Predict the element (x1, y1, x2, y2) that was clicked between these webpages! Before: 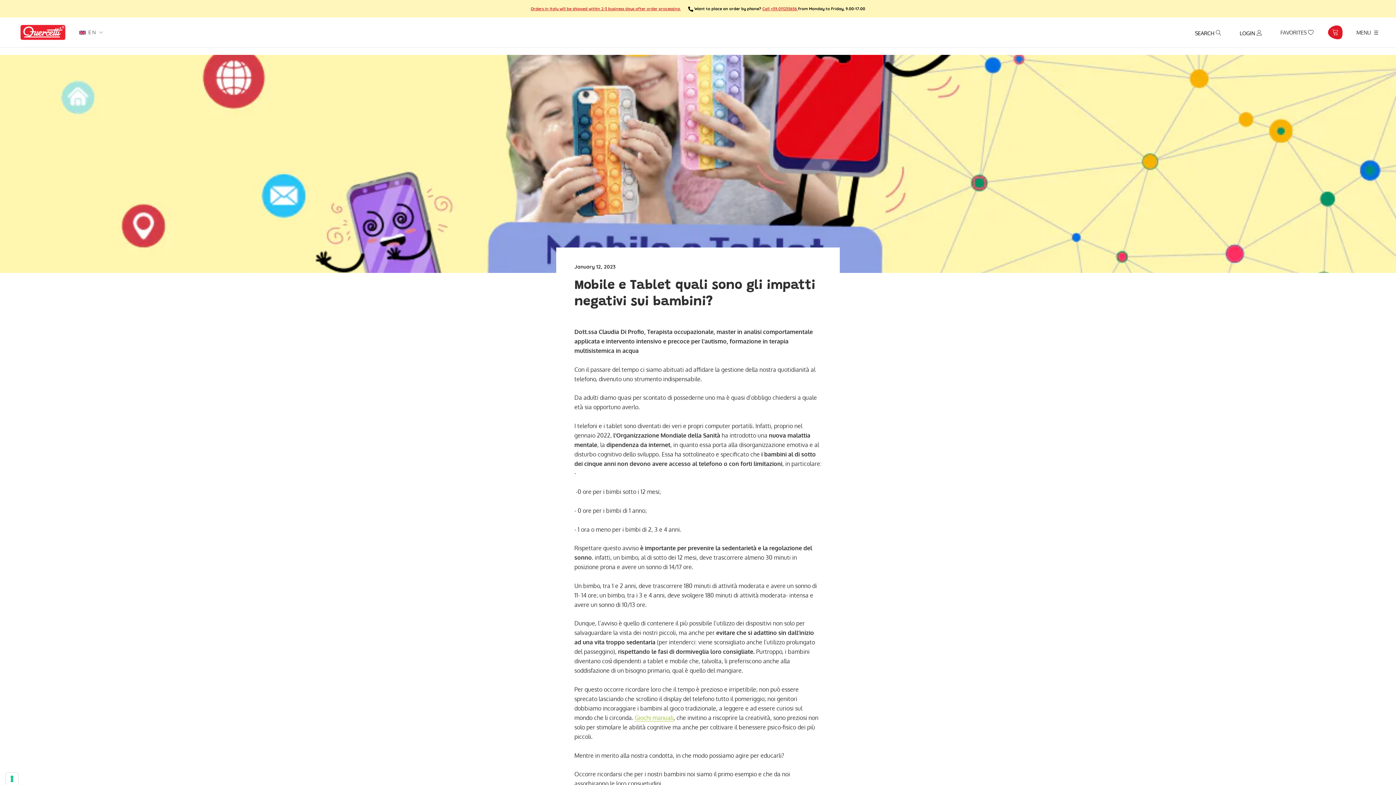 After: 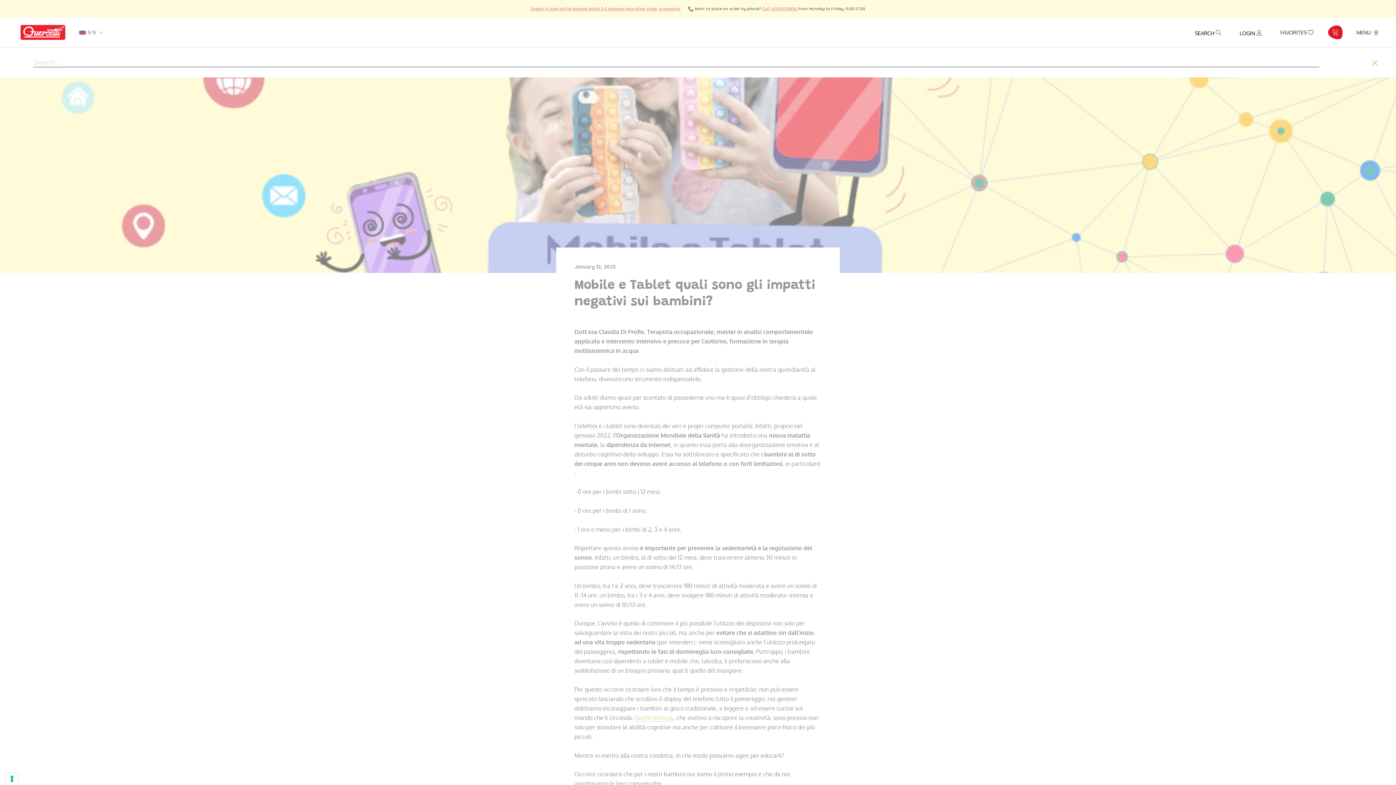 Action: label: Search bbox: (1195, 29, 1221, 35)